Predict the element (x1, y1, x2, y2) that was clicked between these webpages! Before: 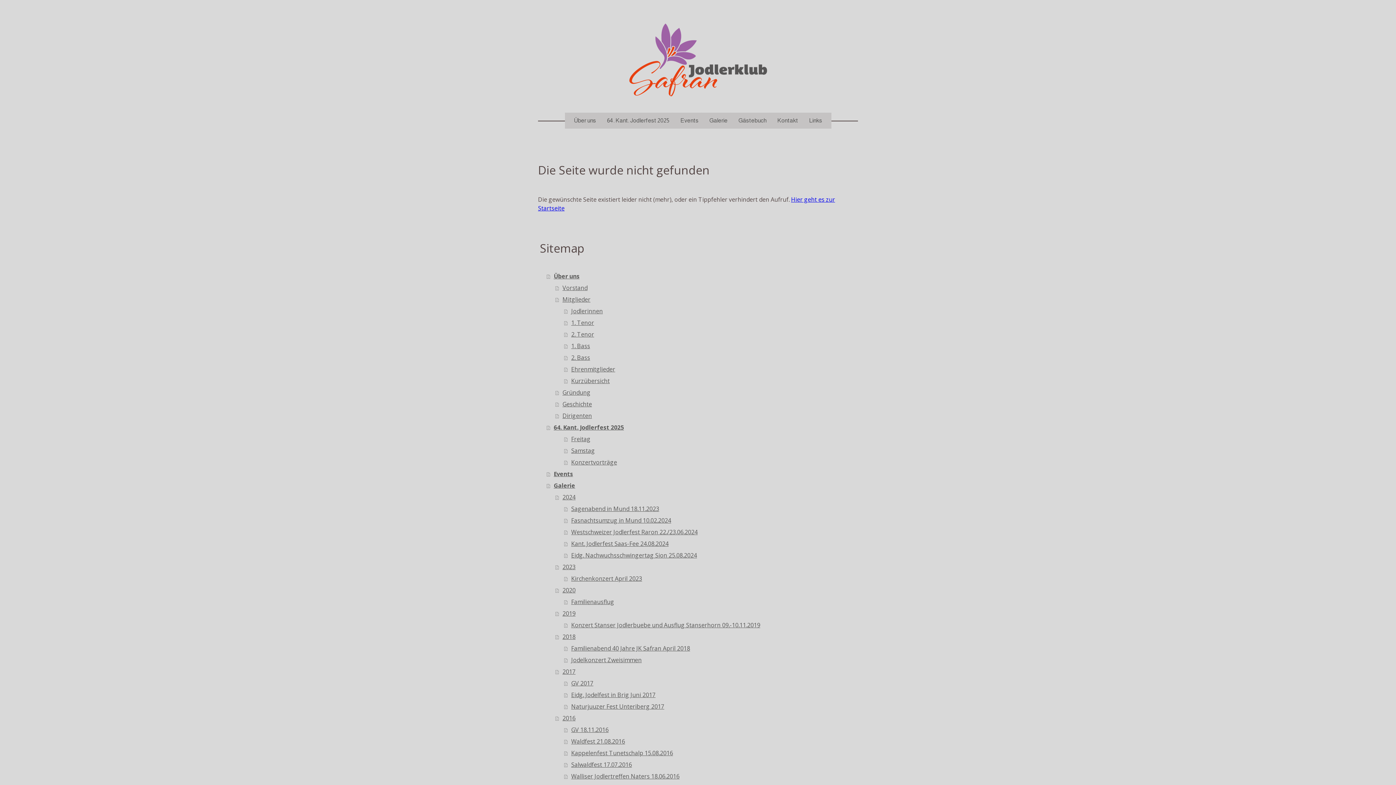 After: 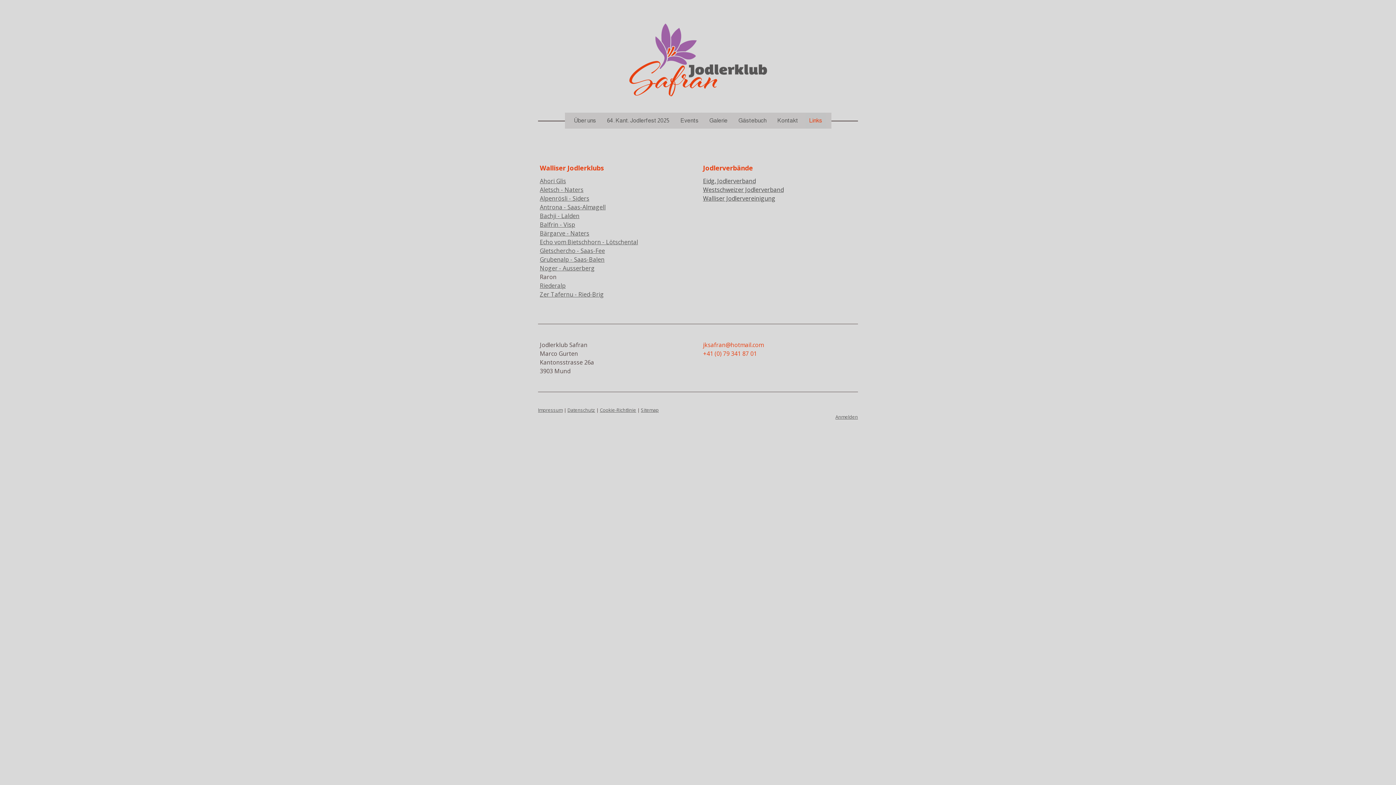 Action: bbox: (805, 112, 826, 128) label: Links